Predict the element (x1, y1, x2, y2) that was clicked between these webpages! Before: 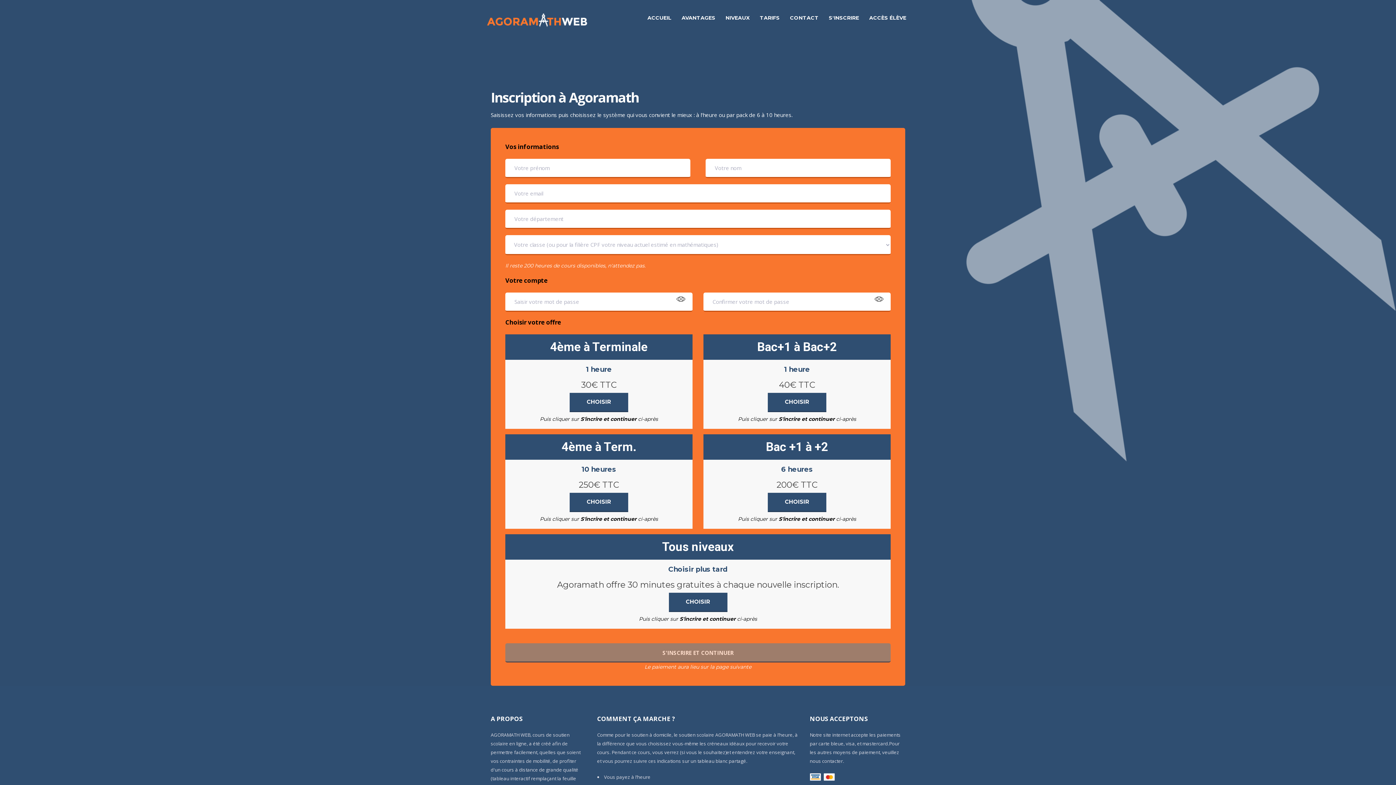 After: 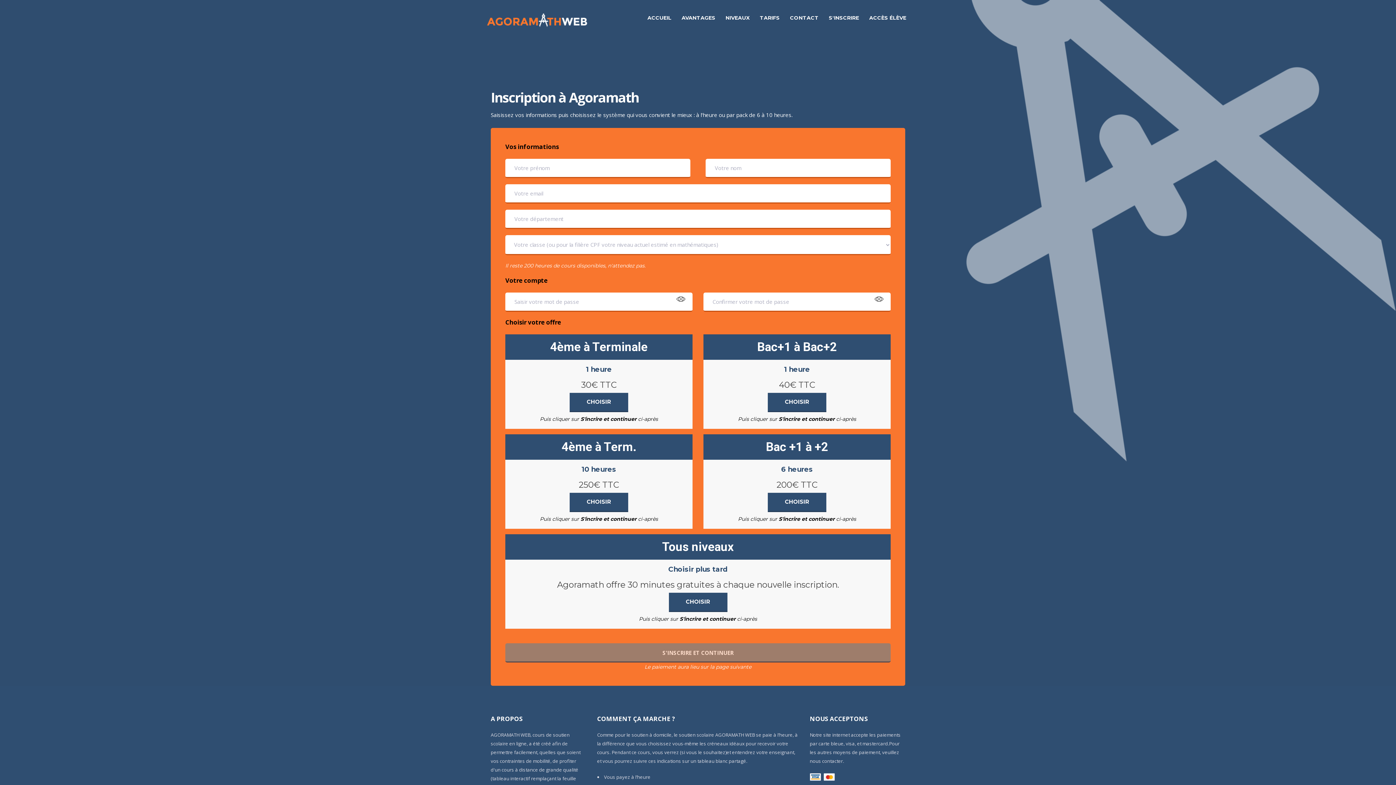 Action: bbox: (824, 9, 863, 26) label: S'INSCRIRE